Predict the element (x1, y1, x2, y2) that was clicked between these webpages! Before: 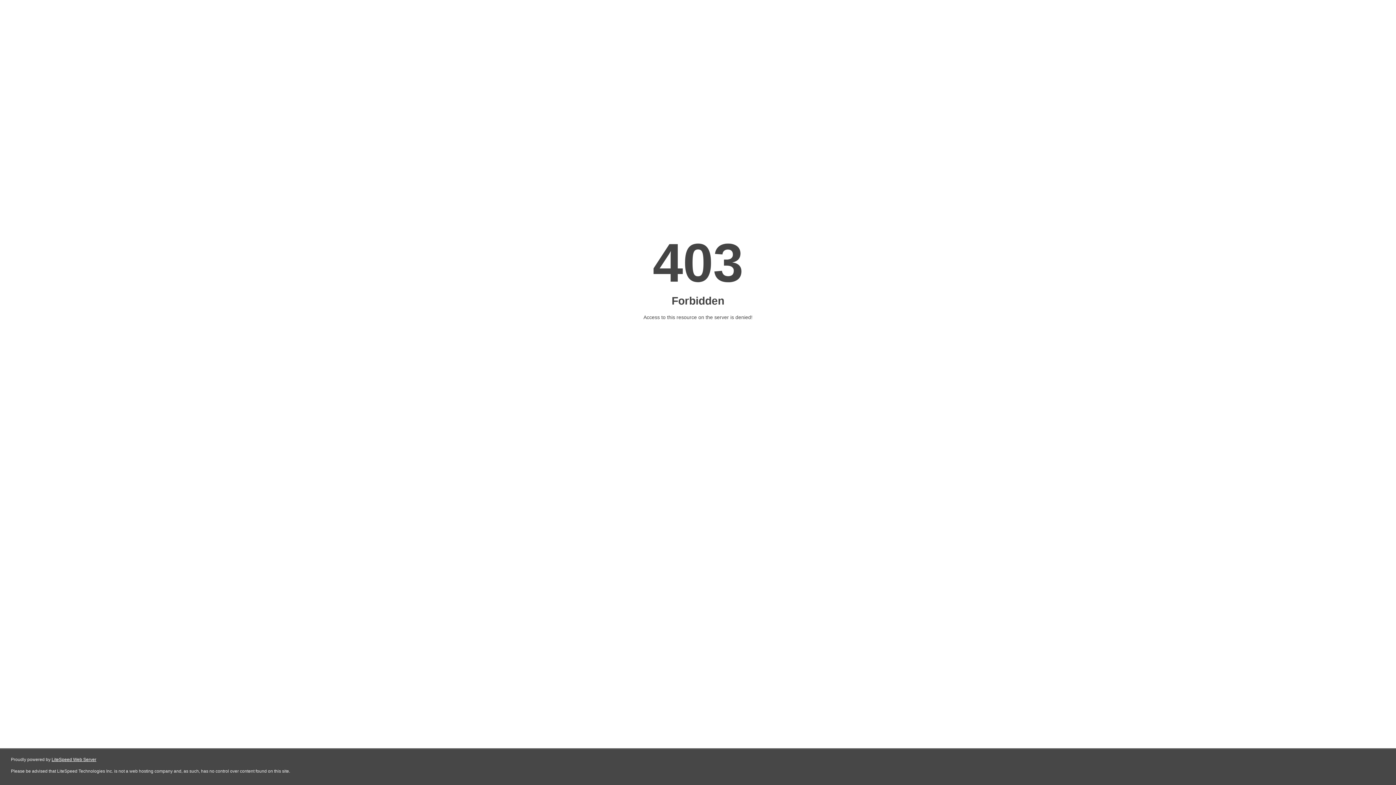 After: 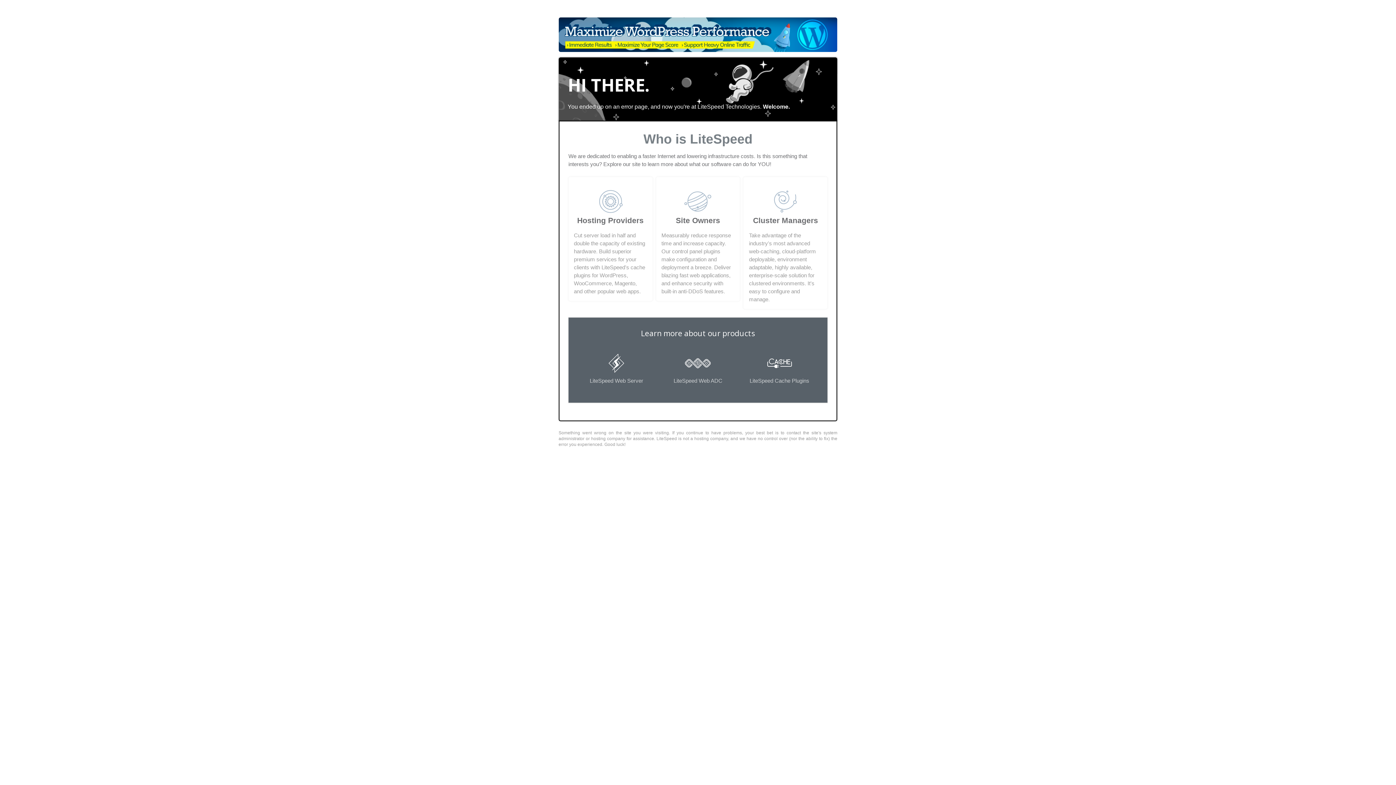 Action: label: LiteSpeed Web Server bbox: (51, 757, 96, 762)